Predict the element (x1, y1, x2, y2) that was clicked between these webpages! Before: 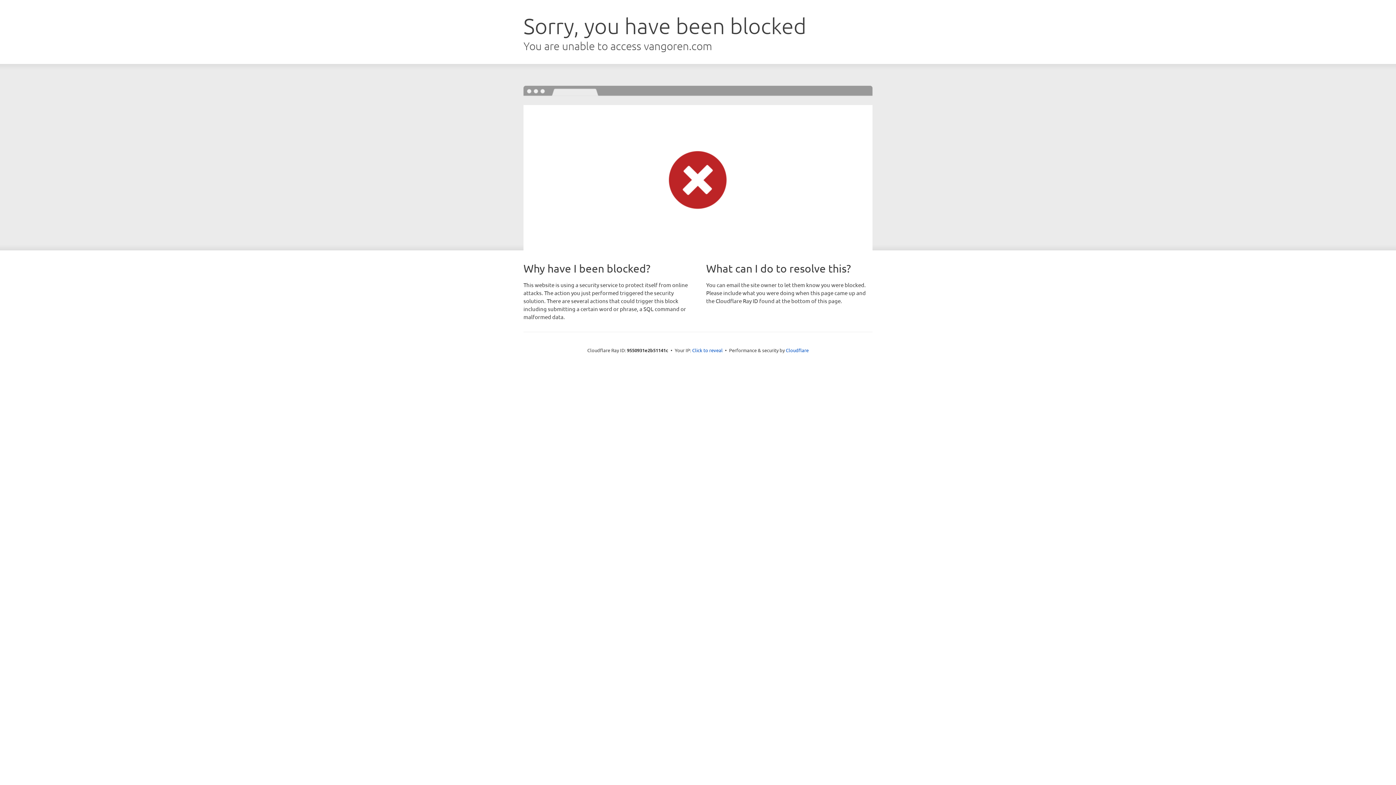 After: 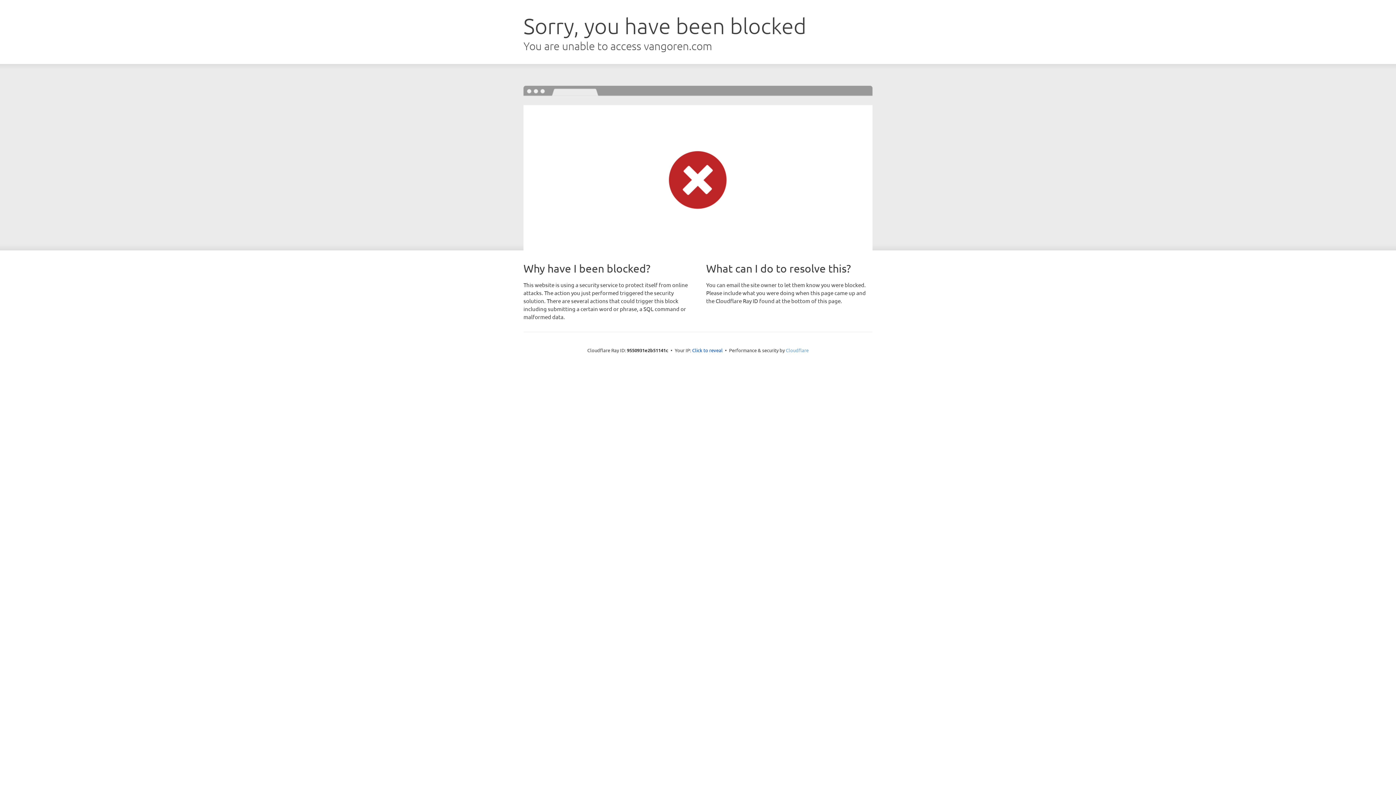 Action: bbox: (786, 347, 808, 353) label: Cloudflare